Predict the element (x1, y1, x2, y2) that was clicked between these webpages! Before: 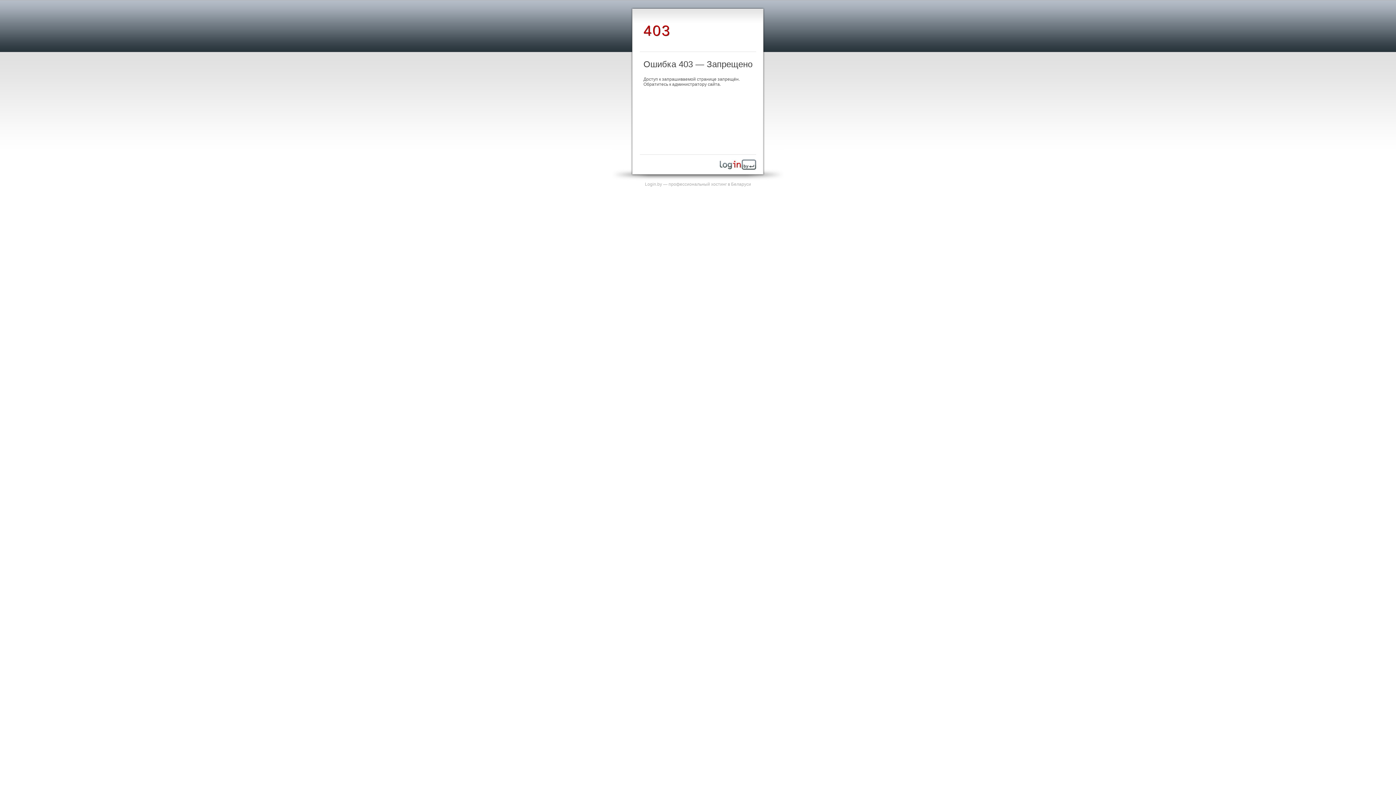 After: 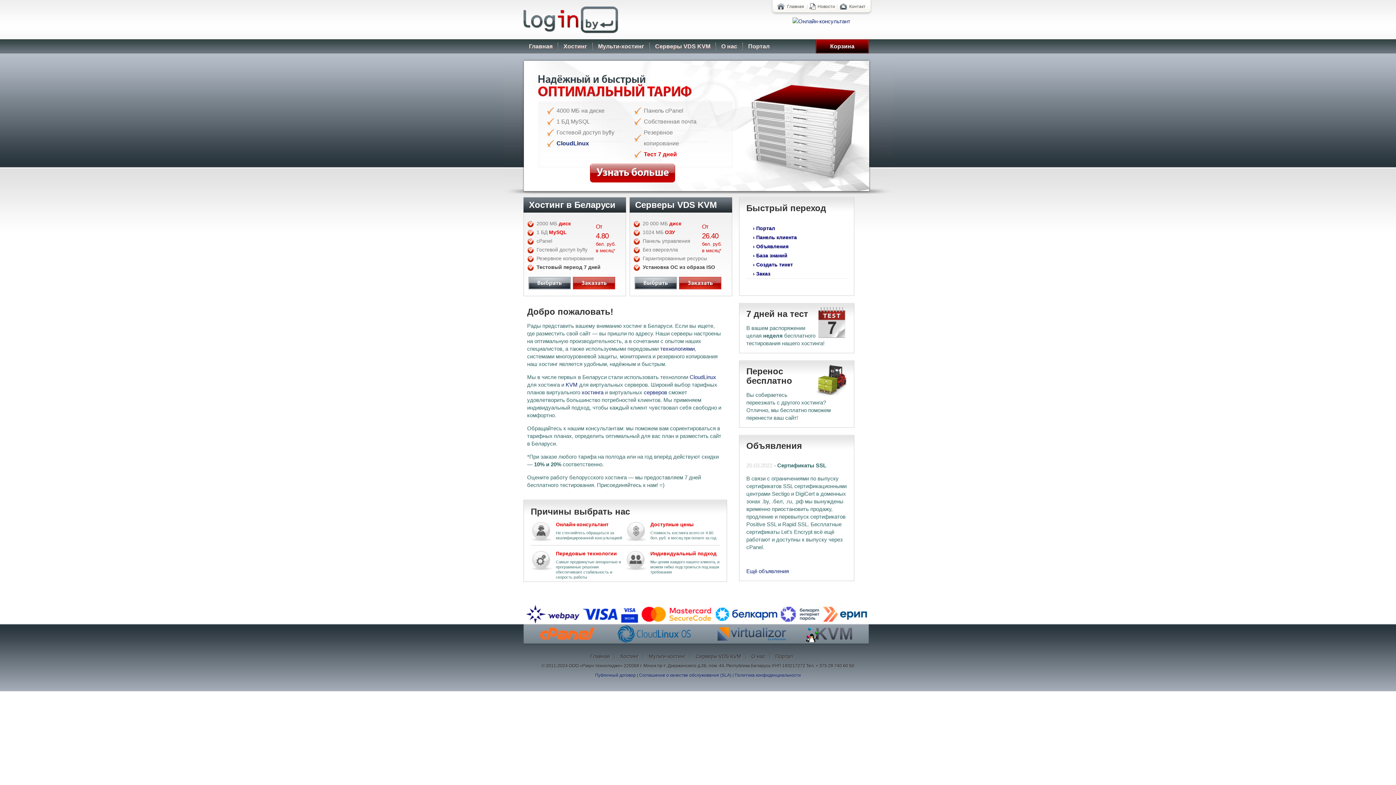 Action: bbox: (720, 165, 756, 170)